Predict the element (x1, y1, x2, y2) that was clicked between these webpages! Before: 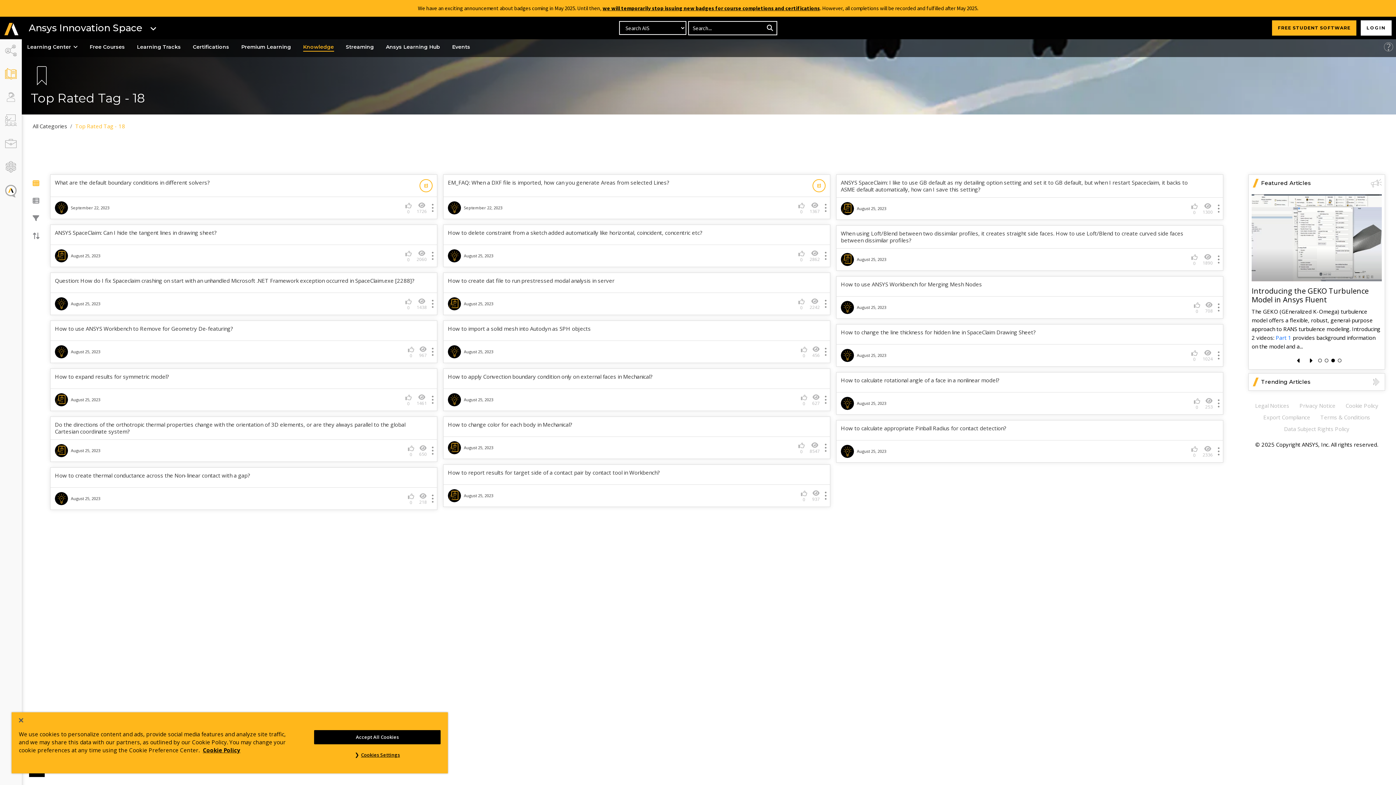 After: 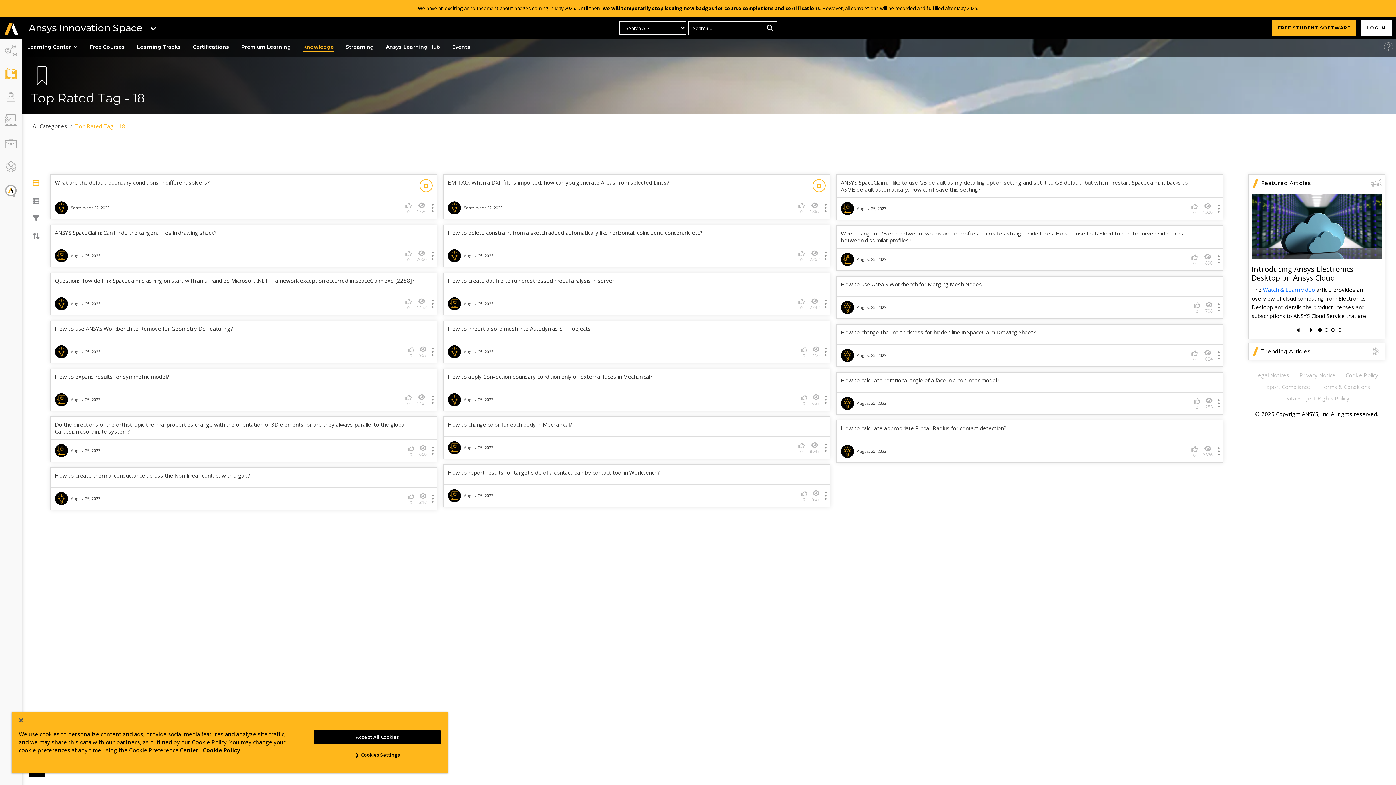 Action: bbox: (1317, 326, 1323, 333)